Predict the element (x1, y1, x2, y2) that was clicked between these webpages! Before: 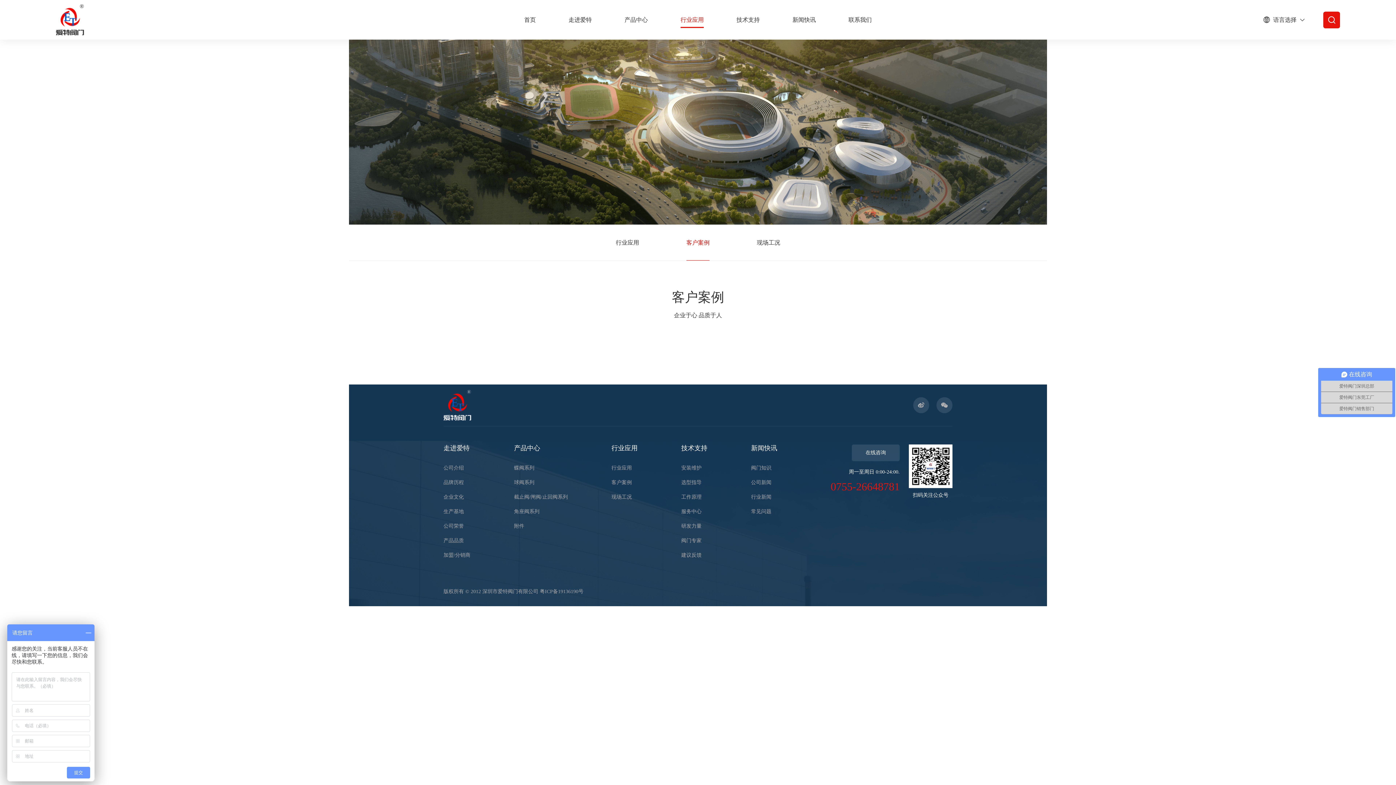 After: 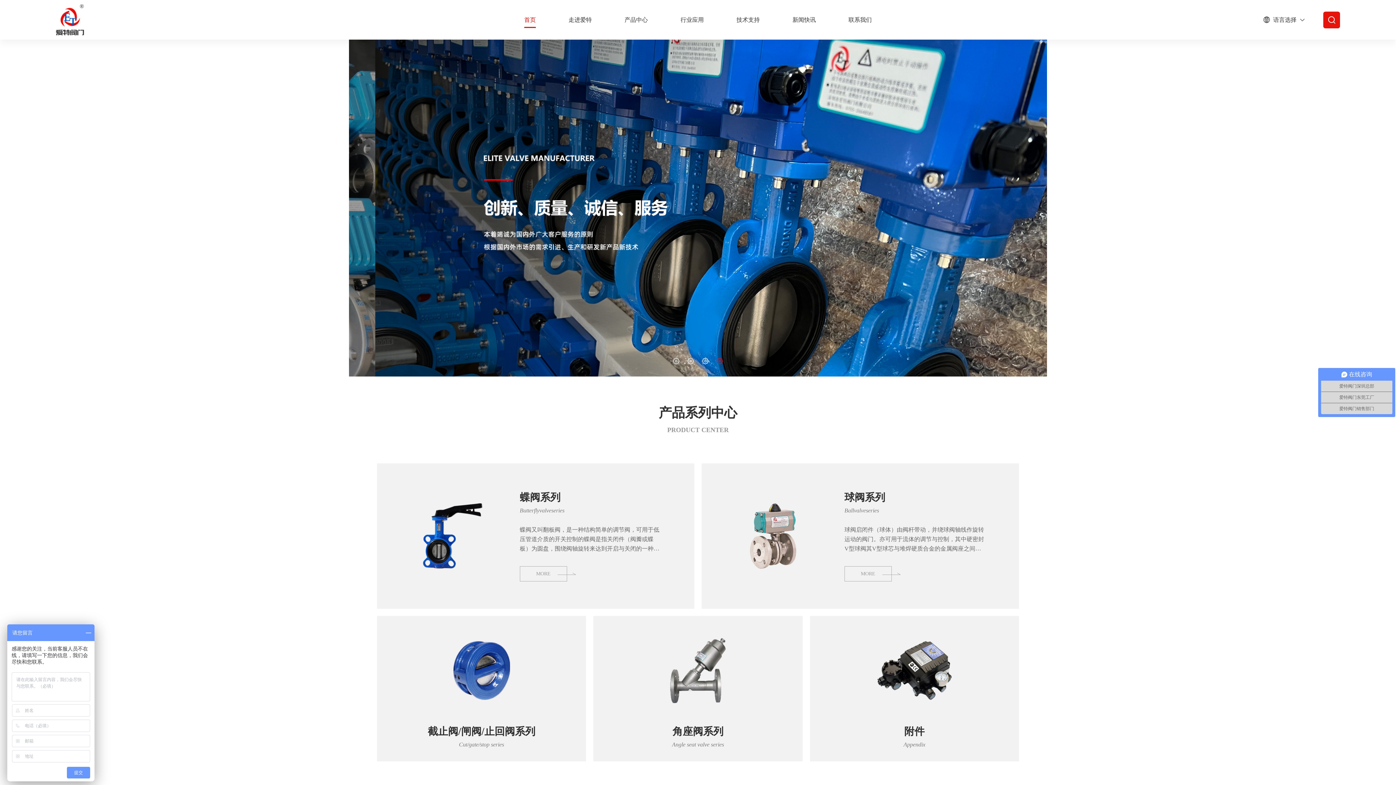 Action: bbox: (524, 4, 535, 35) label: 首页